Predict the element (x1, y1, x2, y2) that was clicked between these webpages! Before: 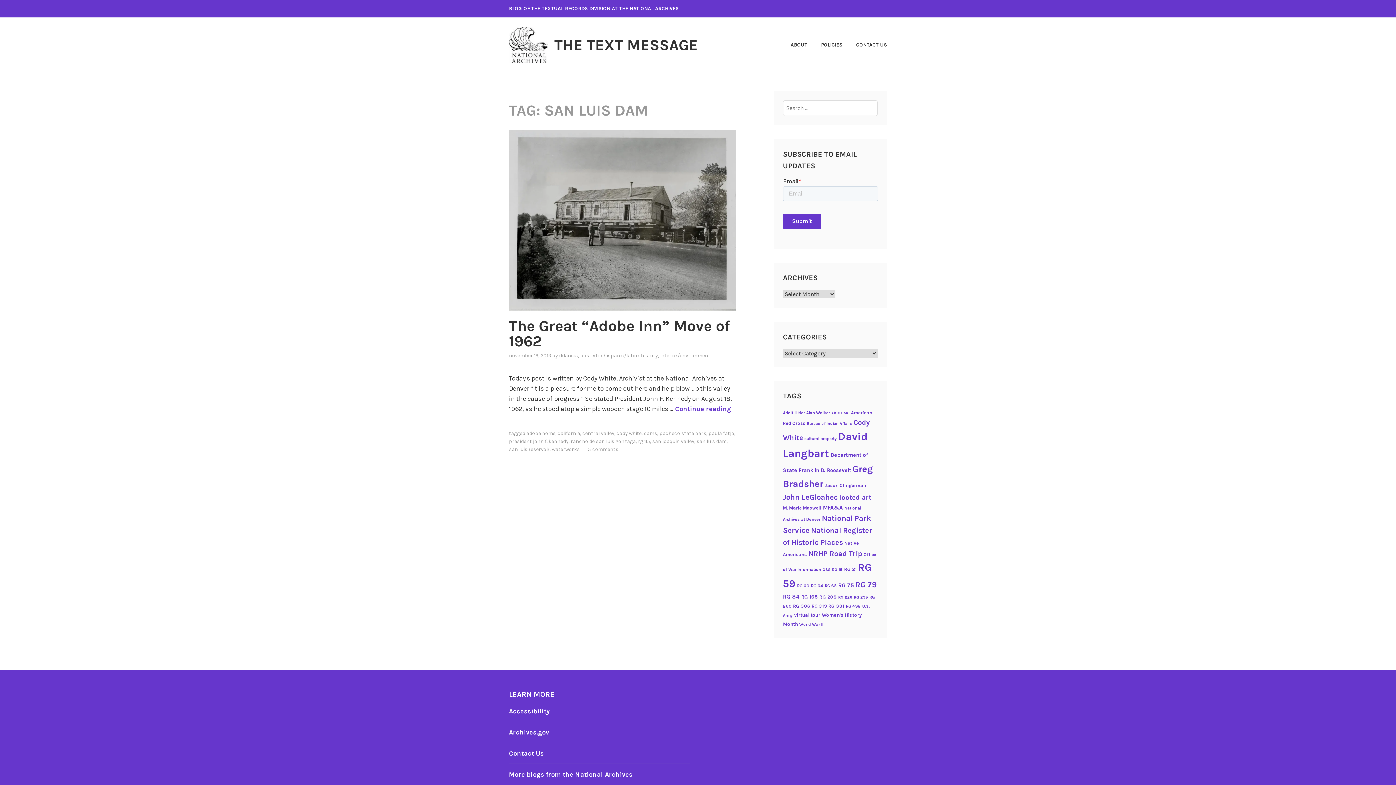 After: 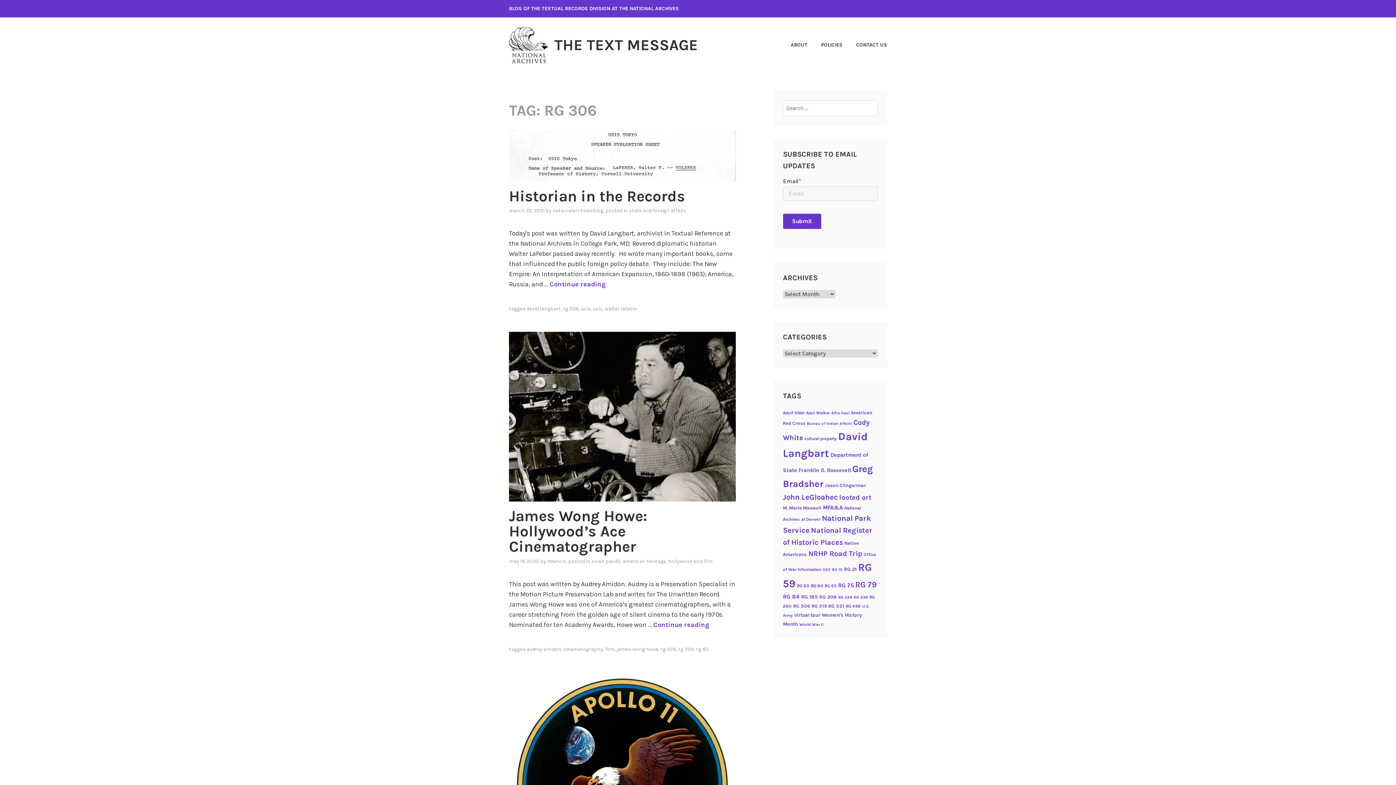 Action: bbox: (793, 603, 810, 609) label: RG 306 (18 items)